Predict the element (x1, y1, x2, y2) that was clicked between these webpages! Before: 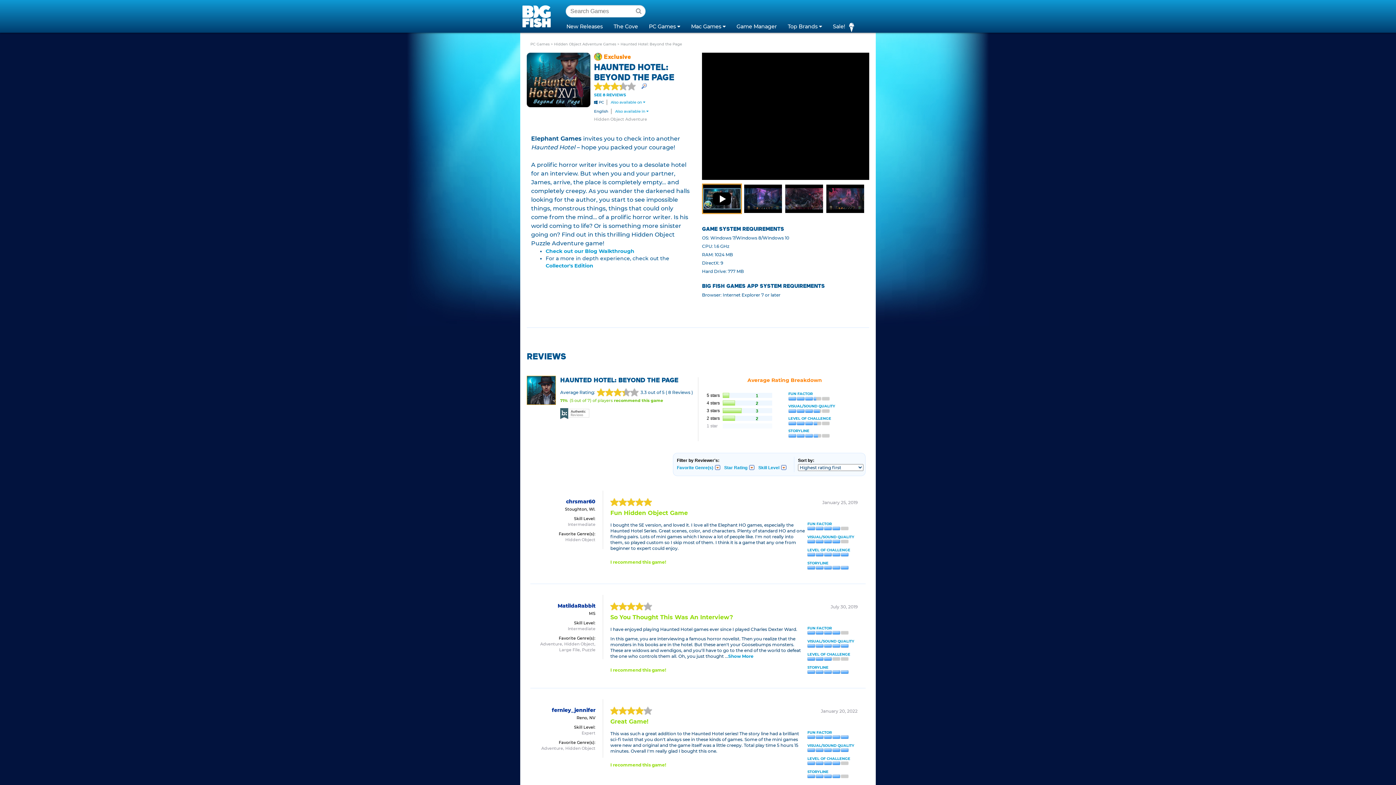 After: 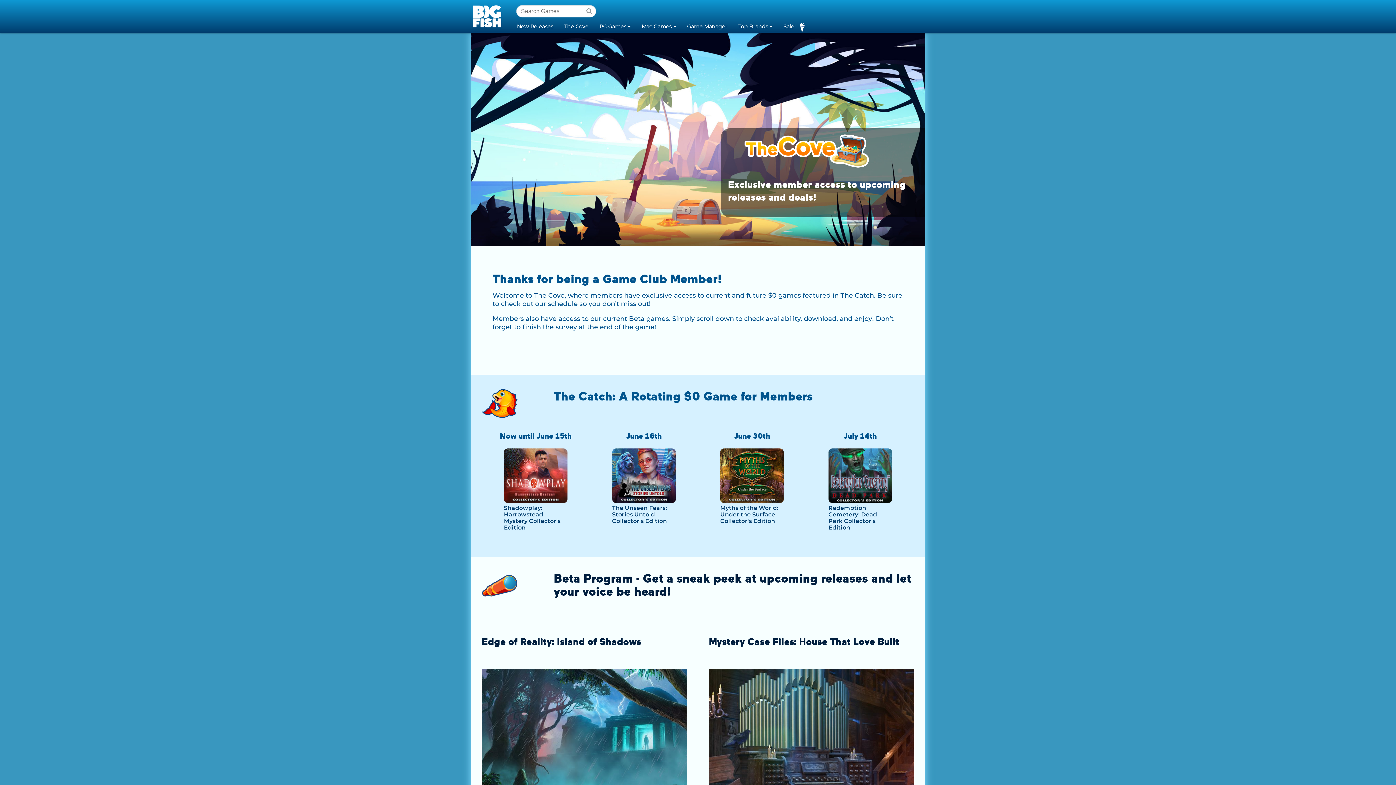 Action: label: The Cove bbox: (608, 19, 643, 32)